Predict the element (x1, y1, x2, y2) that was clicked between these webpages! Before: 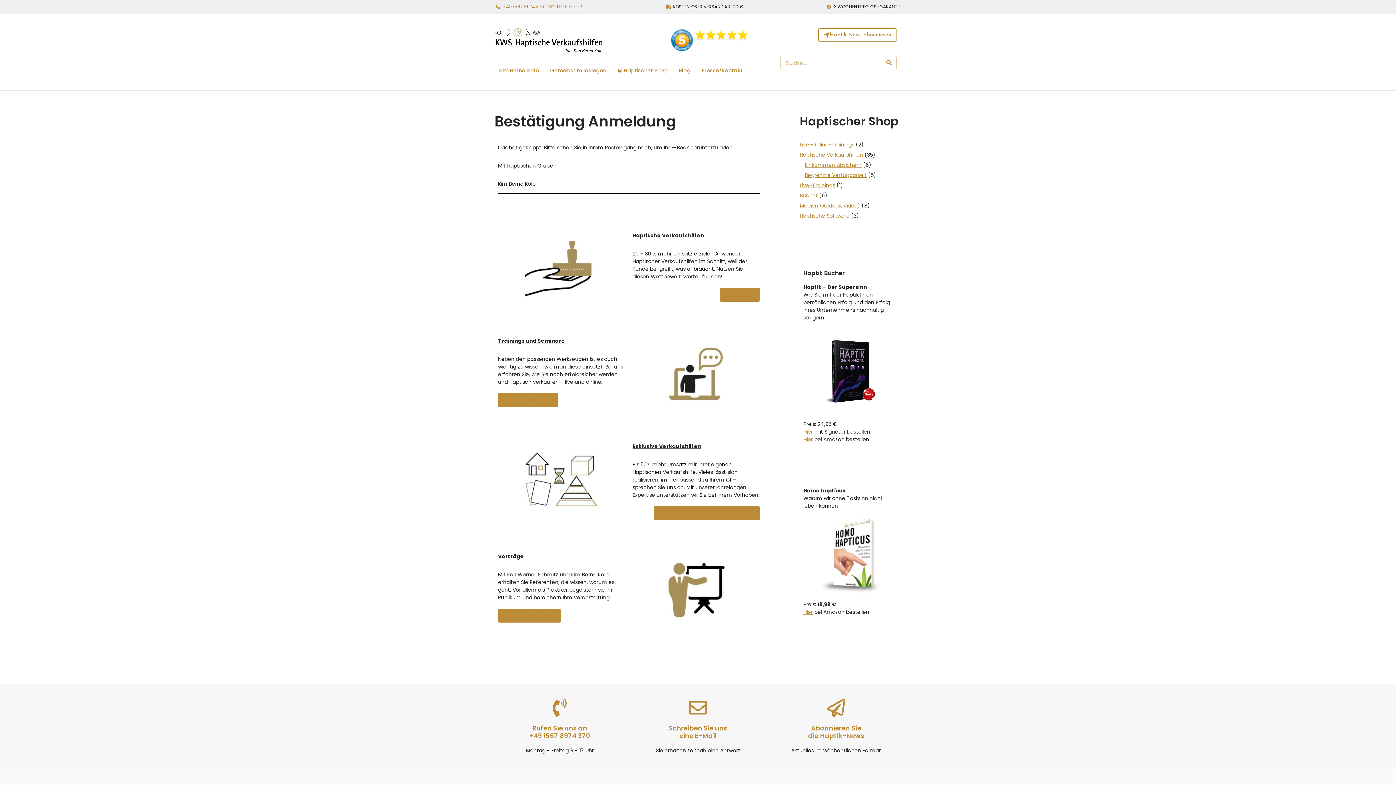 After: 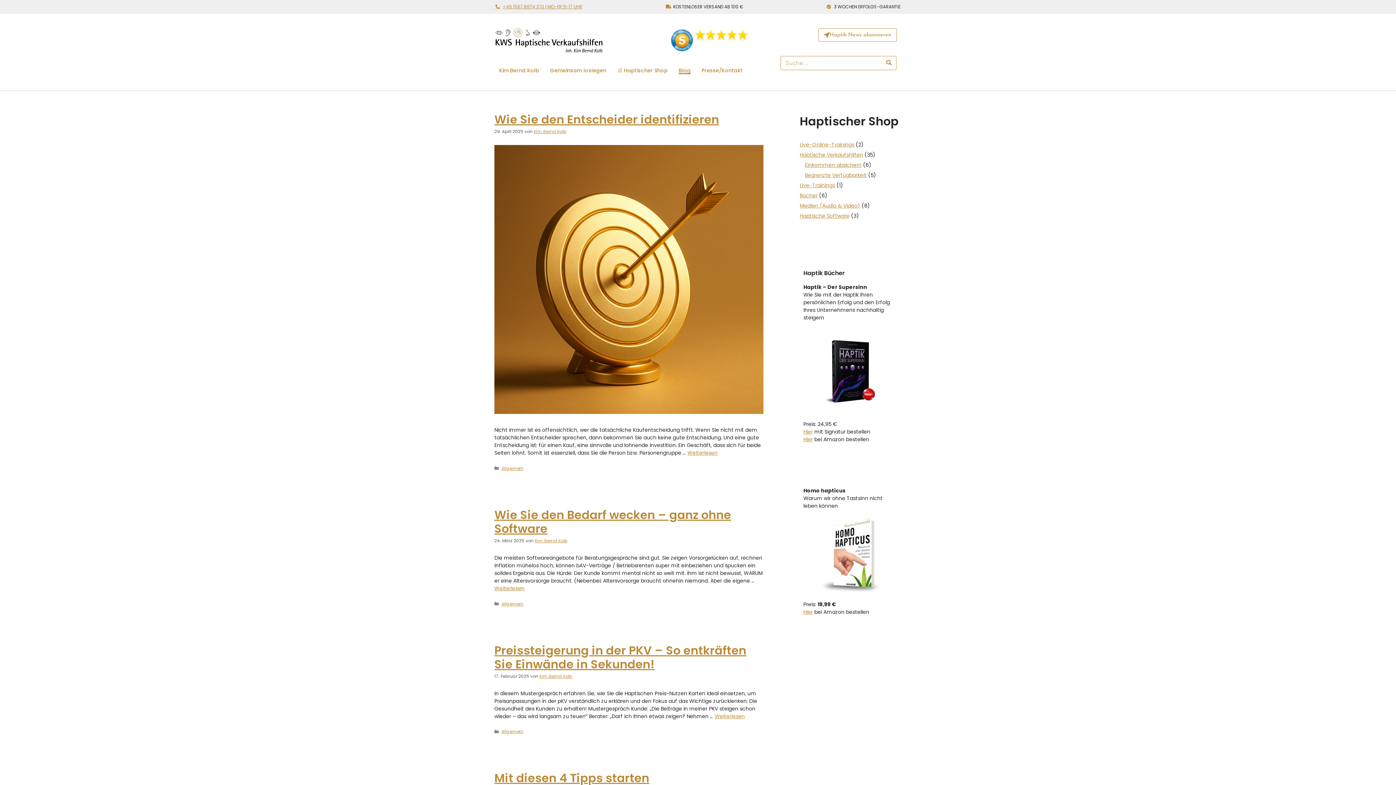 Action: bbox: (678, 66, 690, 74) label: Blog